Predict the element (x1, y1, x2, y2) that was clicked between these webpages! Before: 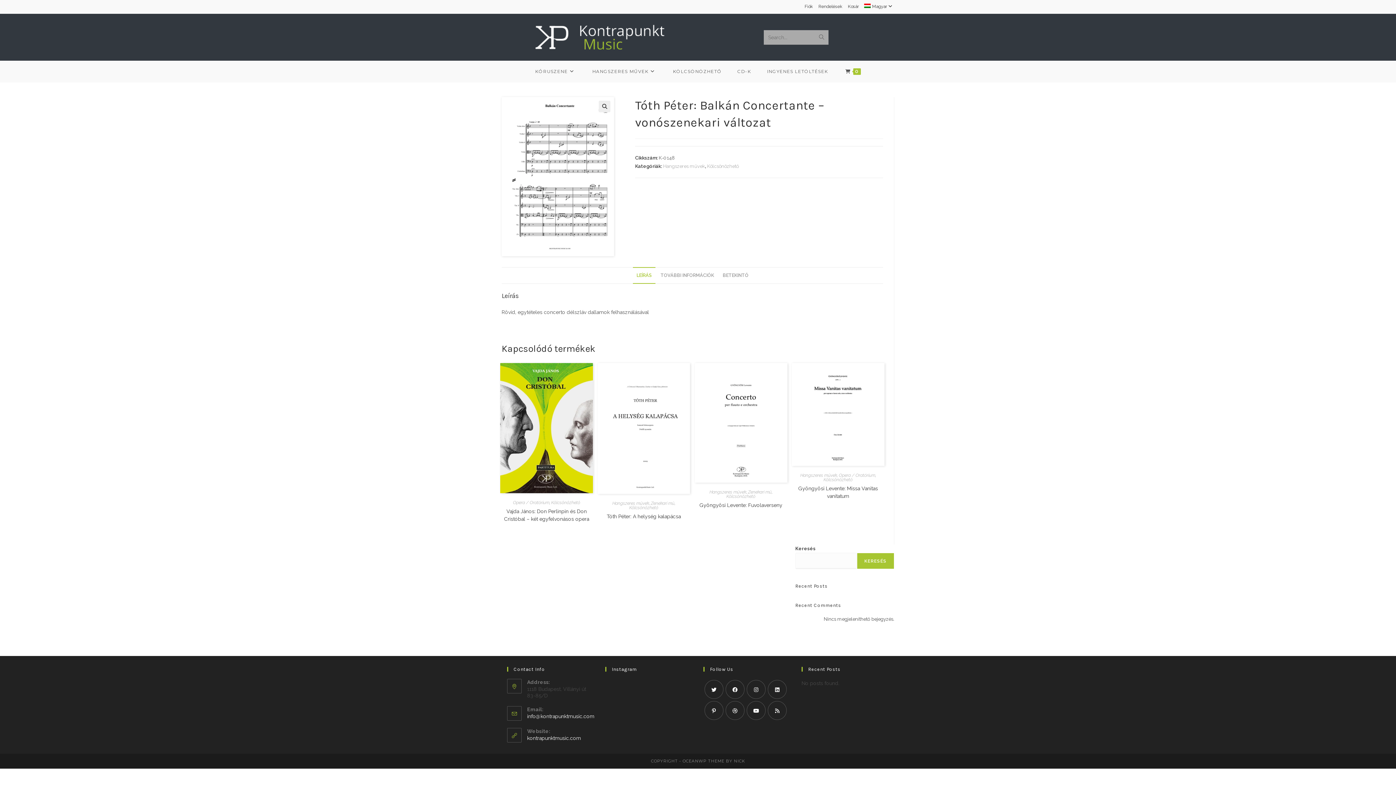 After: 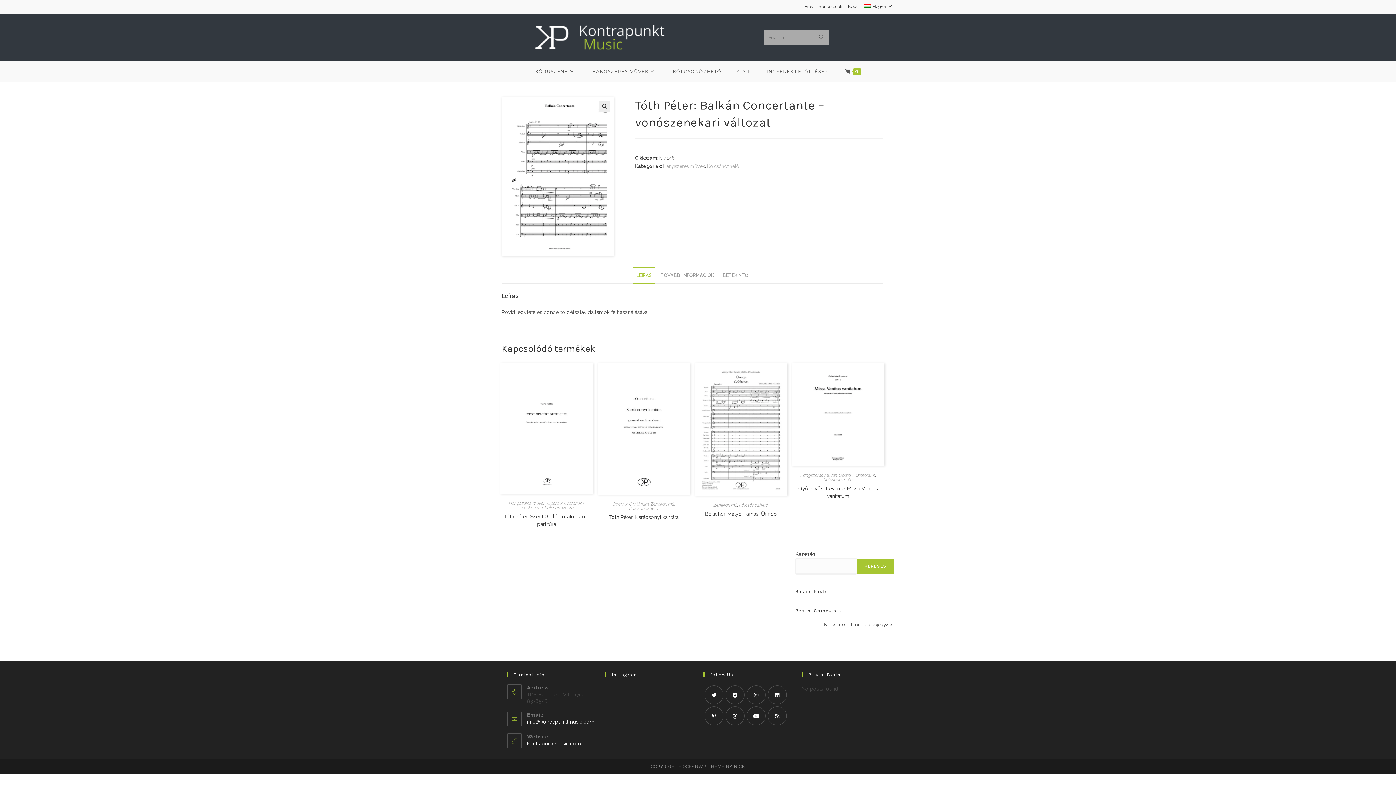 Action: label: Magyar bbox: (864, 2, 894, 10)